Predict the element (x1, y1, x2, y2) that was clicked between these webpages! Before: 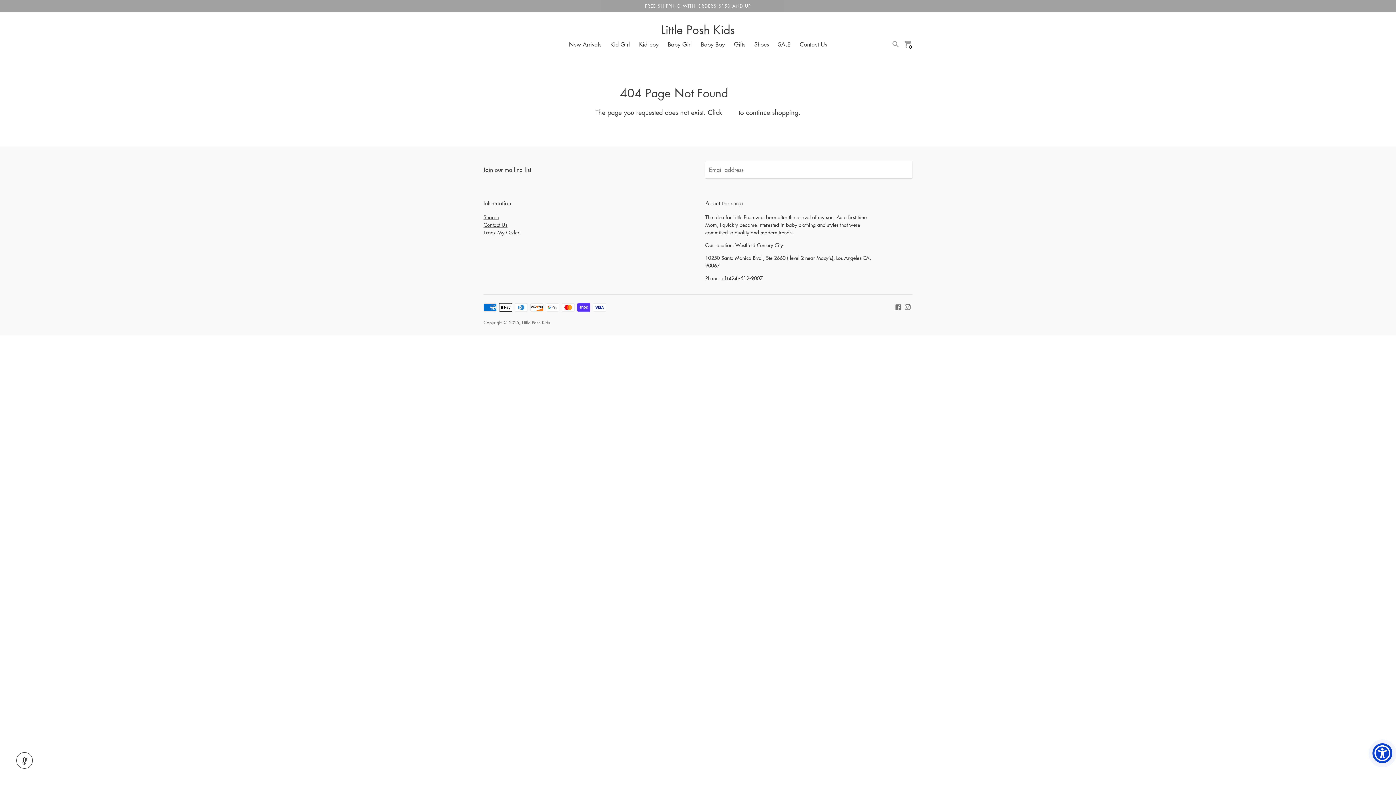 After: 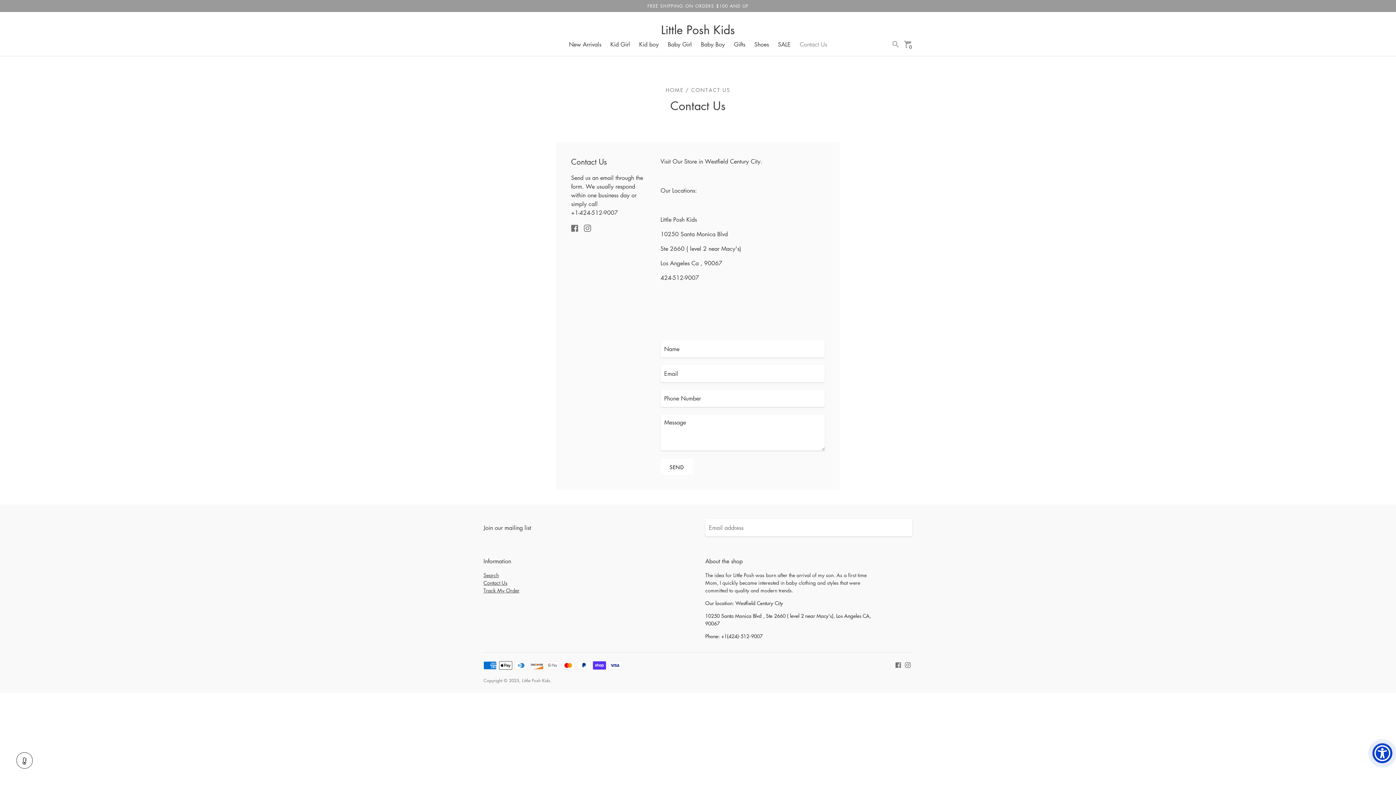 Action: label: Contact Us bbox: (483, 221, 507, 228)